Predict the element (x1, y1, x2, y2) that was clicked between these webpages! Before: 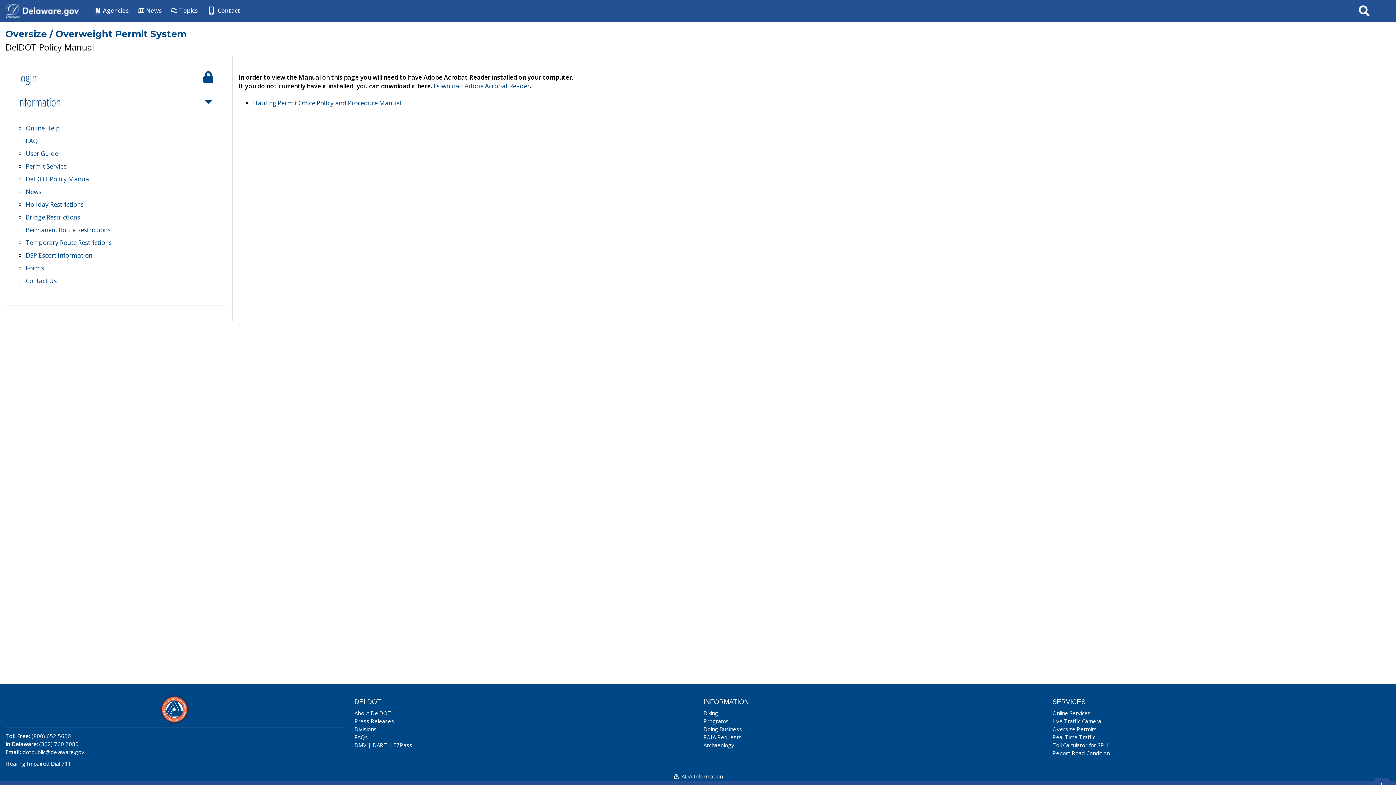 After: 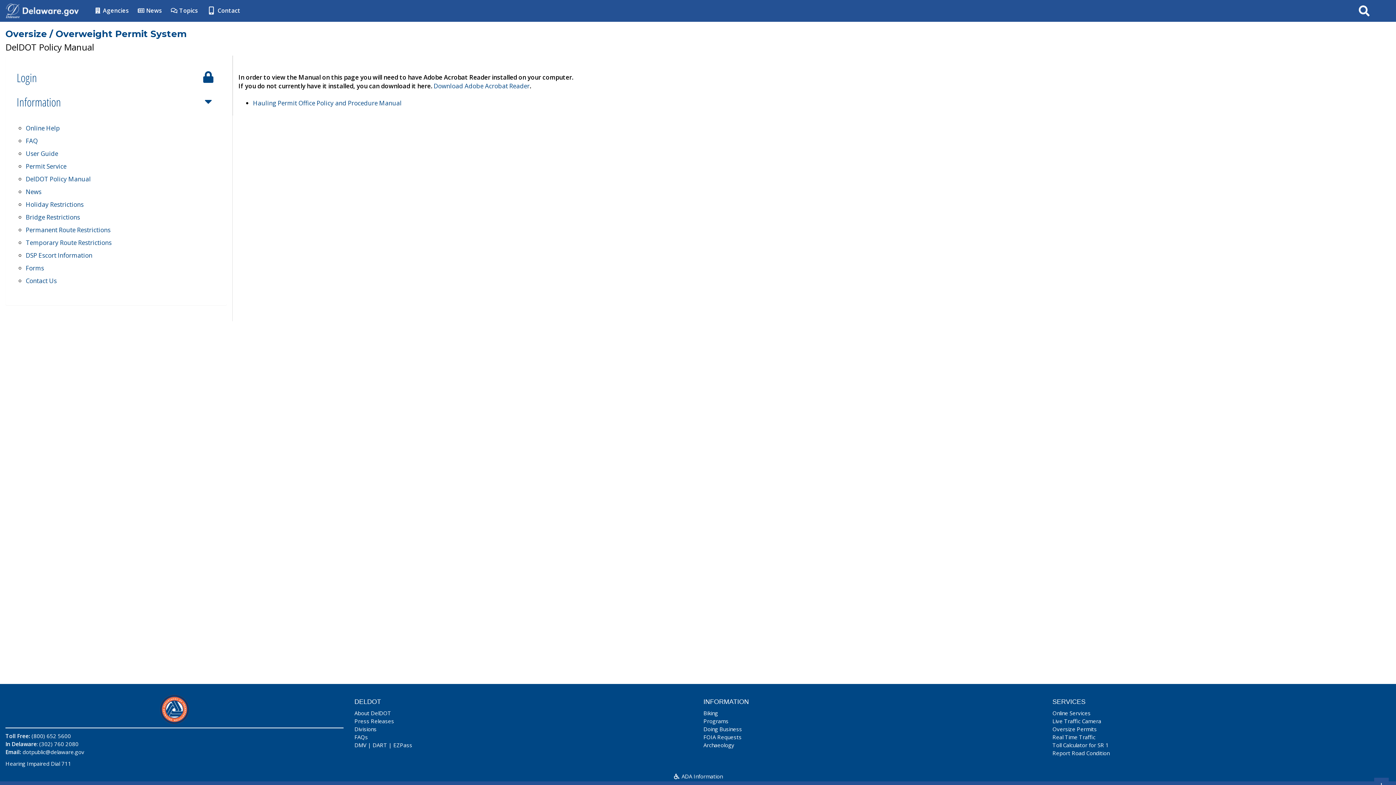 Action: bbox: (21, 6, 79, 14)